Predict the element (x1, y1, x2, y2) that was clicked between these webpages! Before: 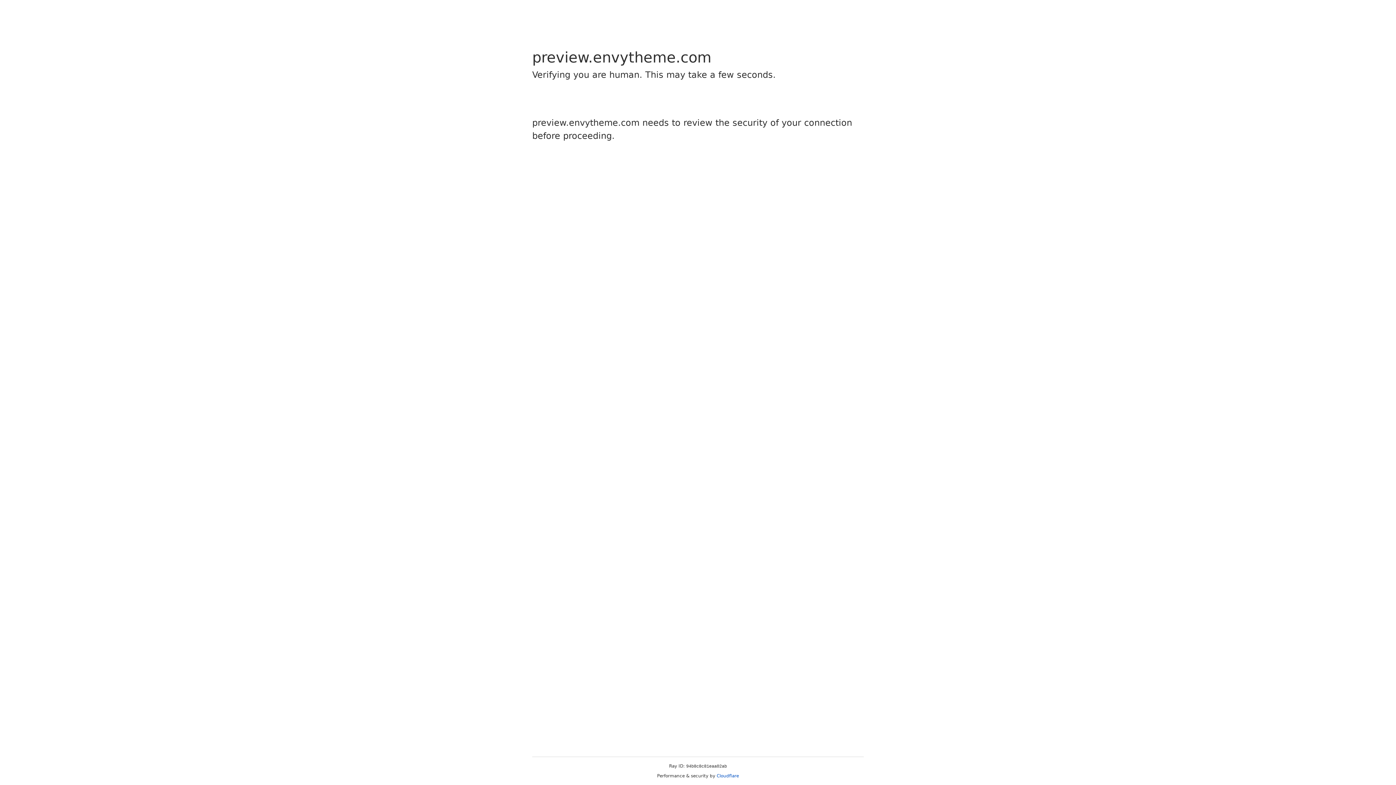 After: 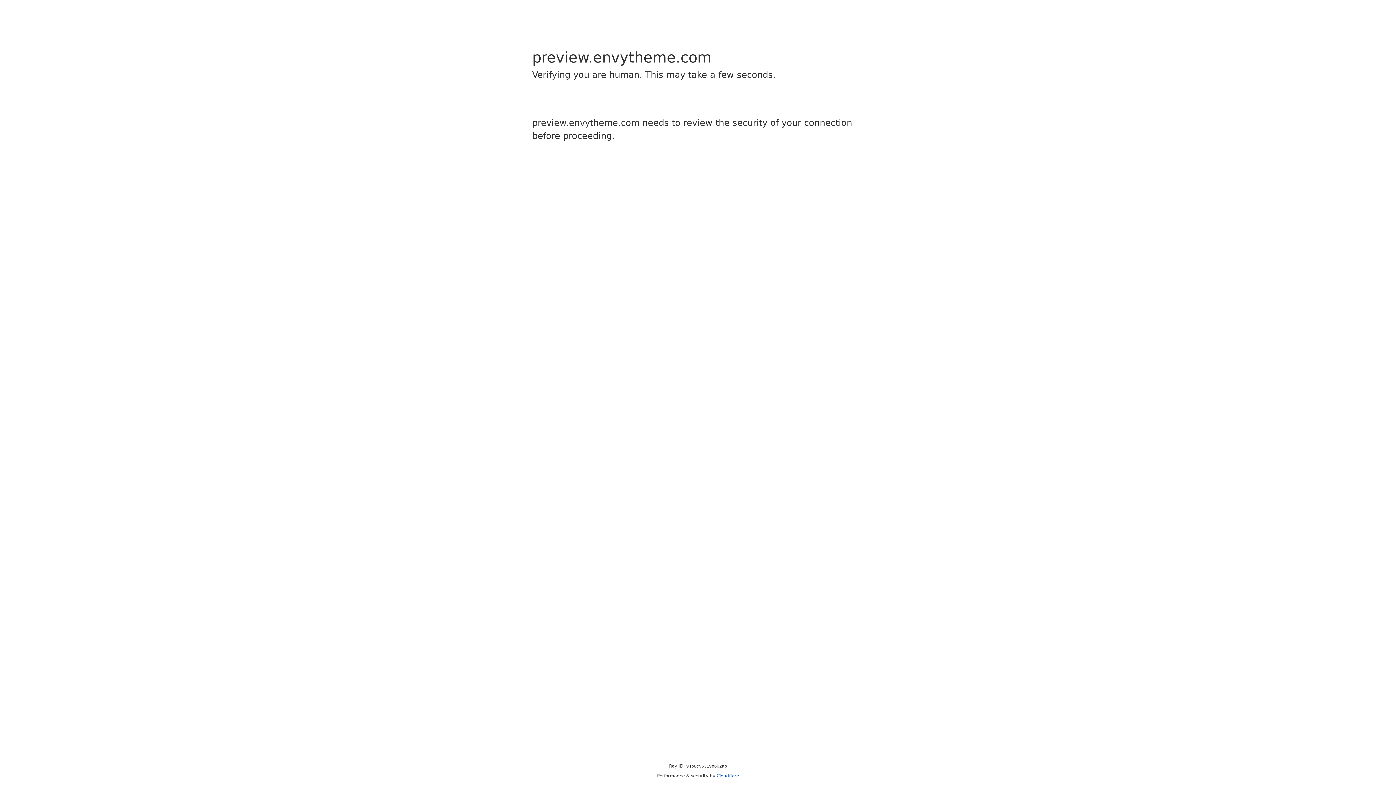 Action: bbox: (716, 773, 739, 778) label: Cloudflare